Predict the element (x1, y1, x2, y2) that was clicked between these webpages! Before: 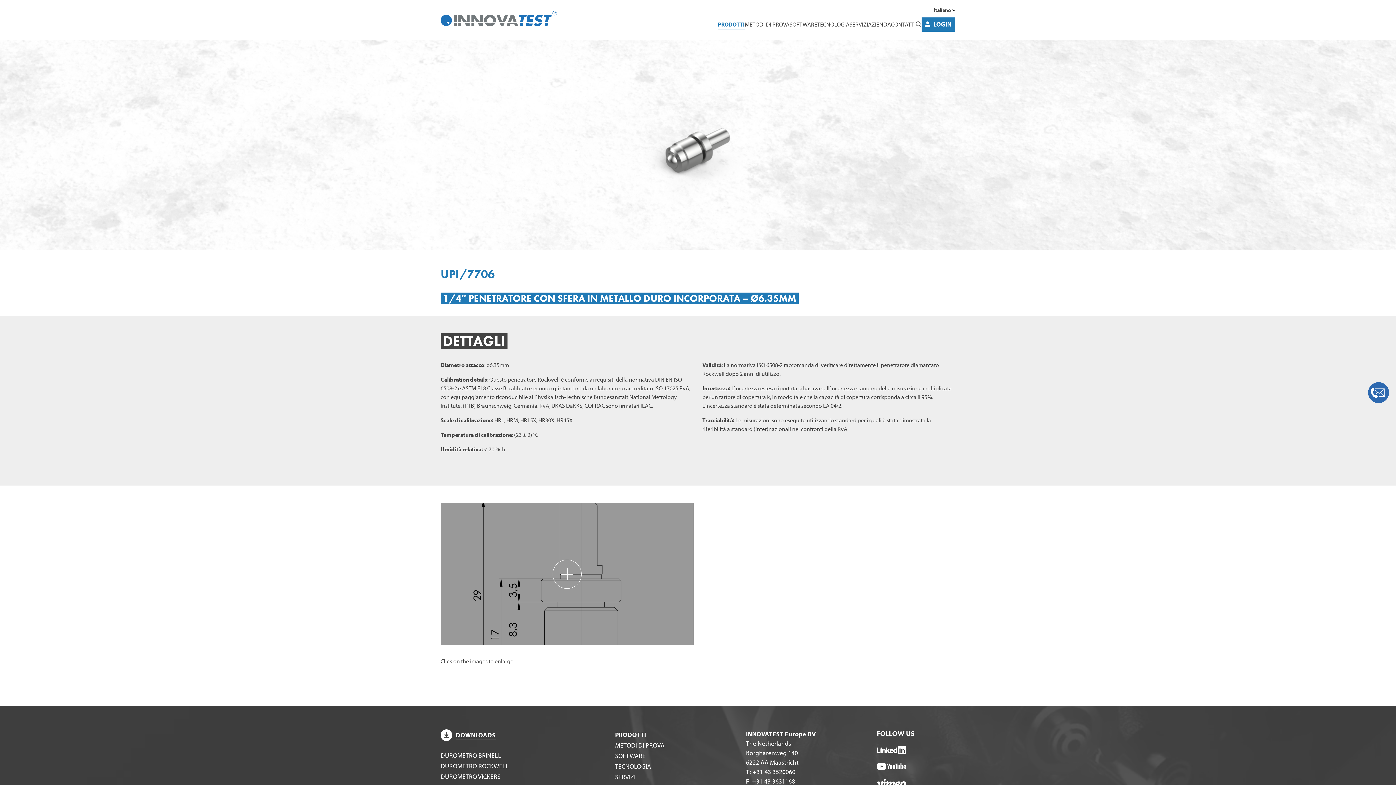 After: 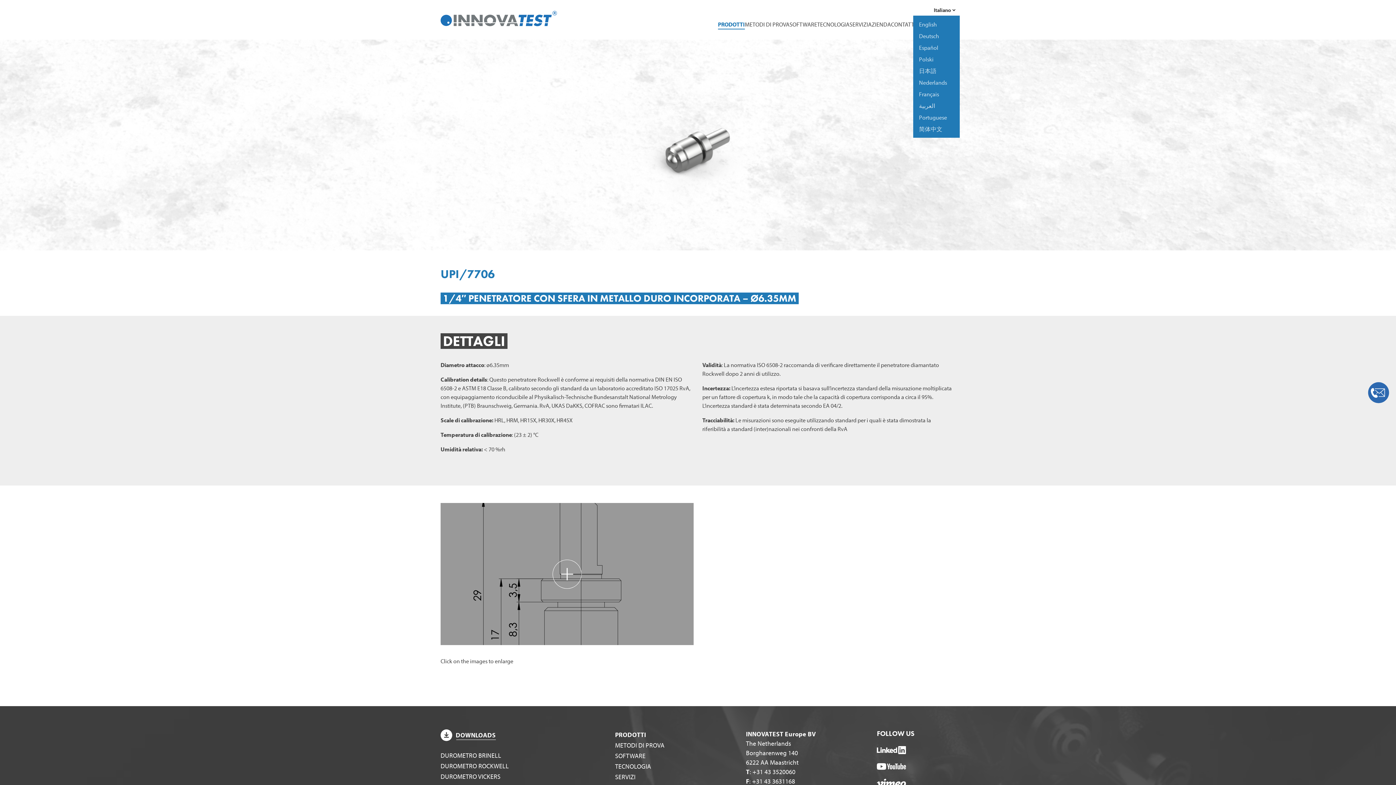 Action: label: Italiano bbox: (934, 5, 955, 14)